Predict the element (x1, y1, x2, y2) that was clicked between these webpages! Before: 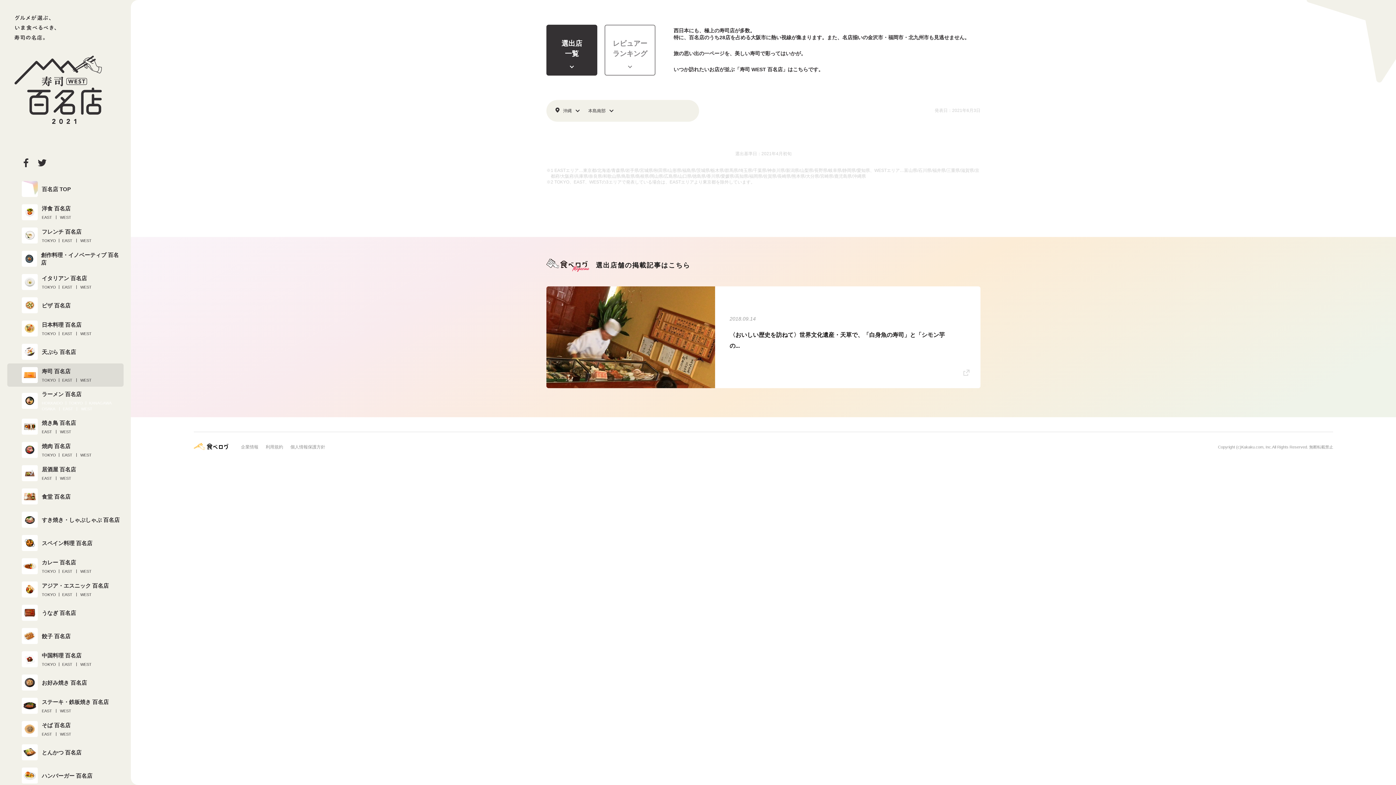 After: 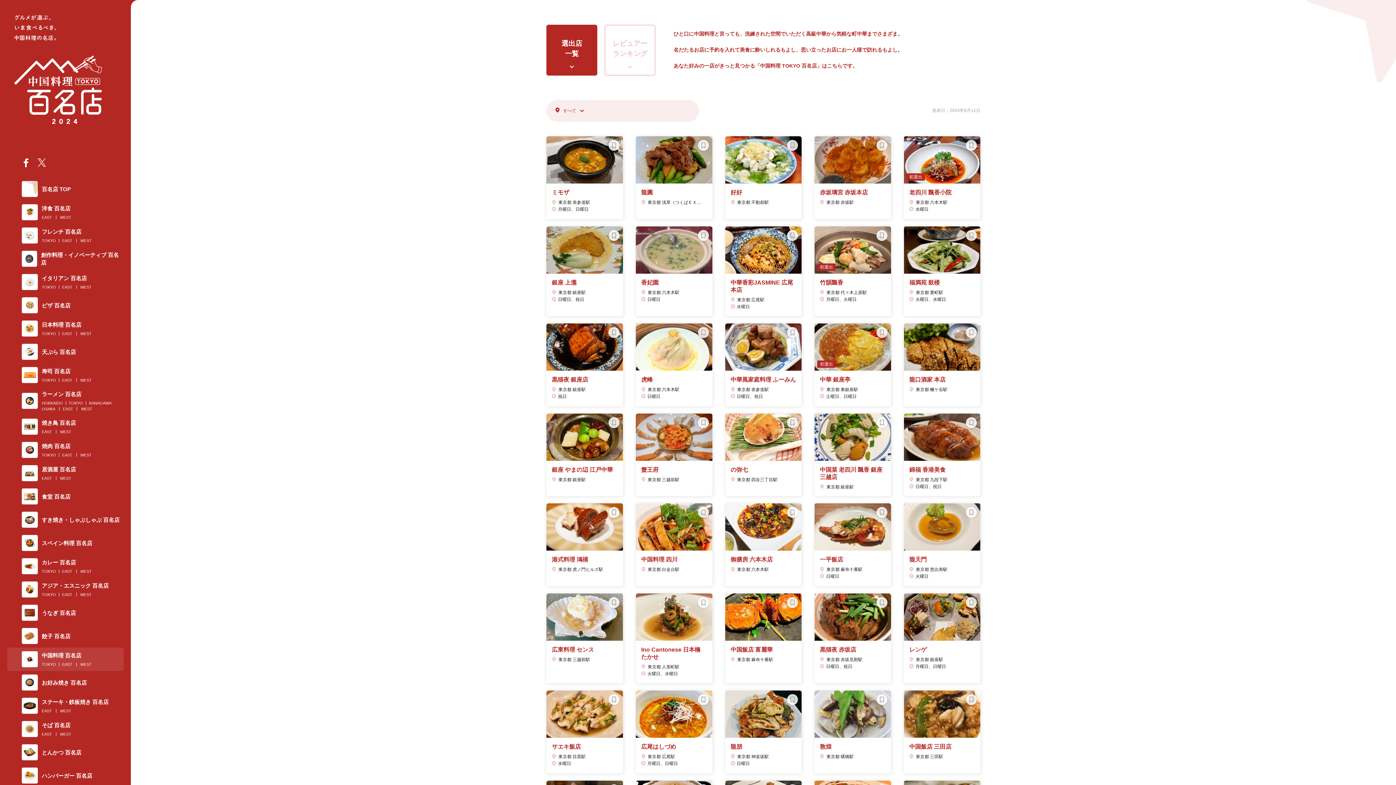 Action: bbox: (41, 662, 56, 667) label: TOKYO